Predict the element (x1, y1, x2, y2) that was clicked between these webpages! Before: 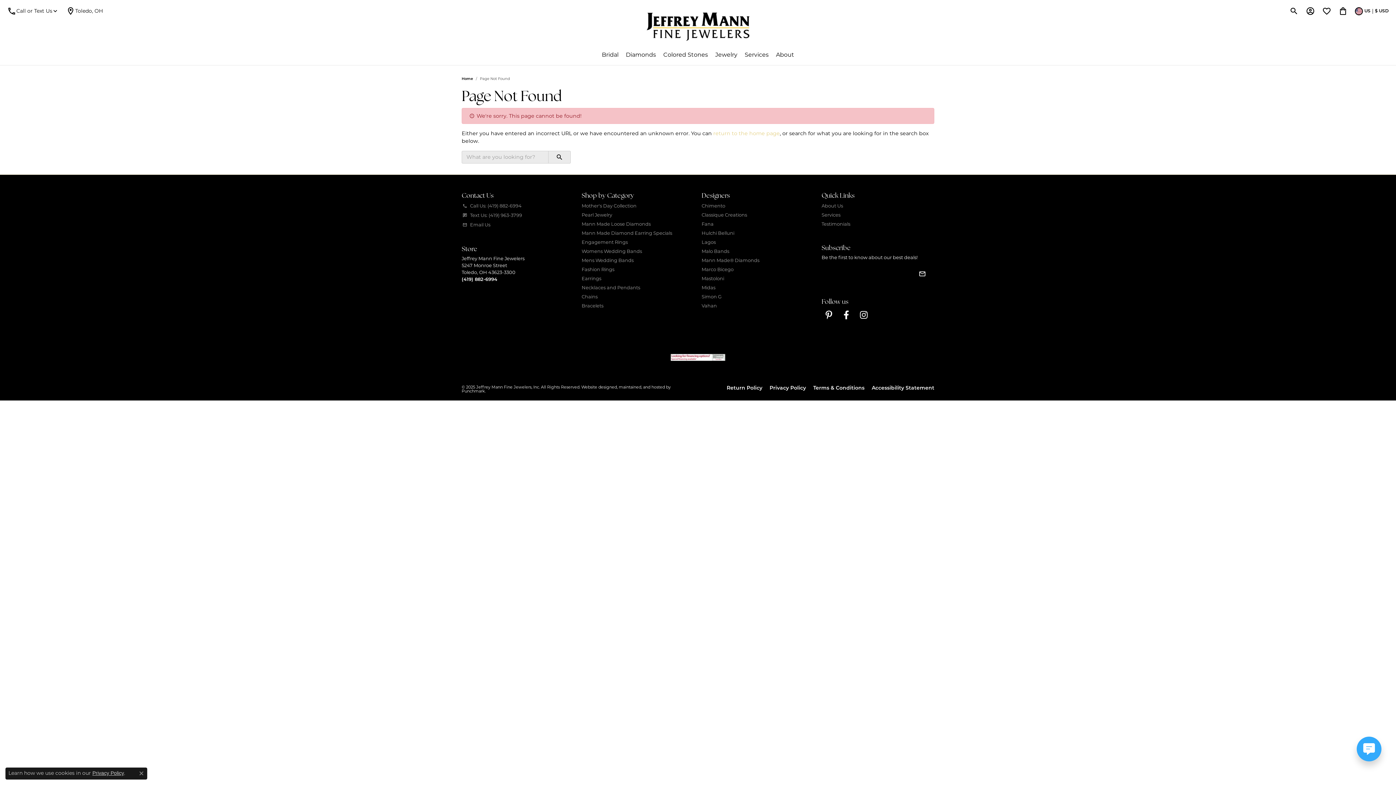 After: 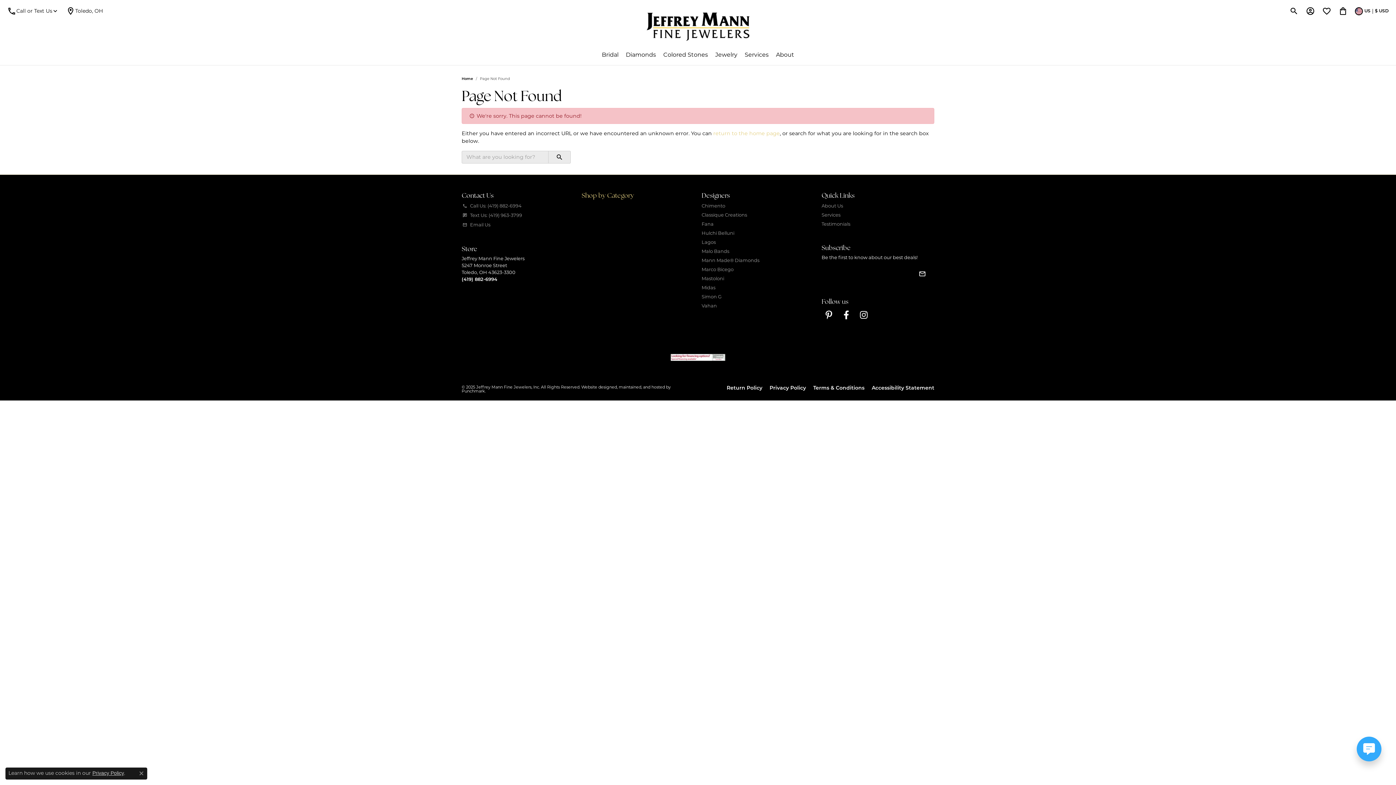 Action: bbox: (581, 192, 694, 199) label: Shop by Category